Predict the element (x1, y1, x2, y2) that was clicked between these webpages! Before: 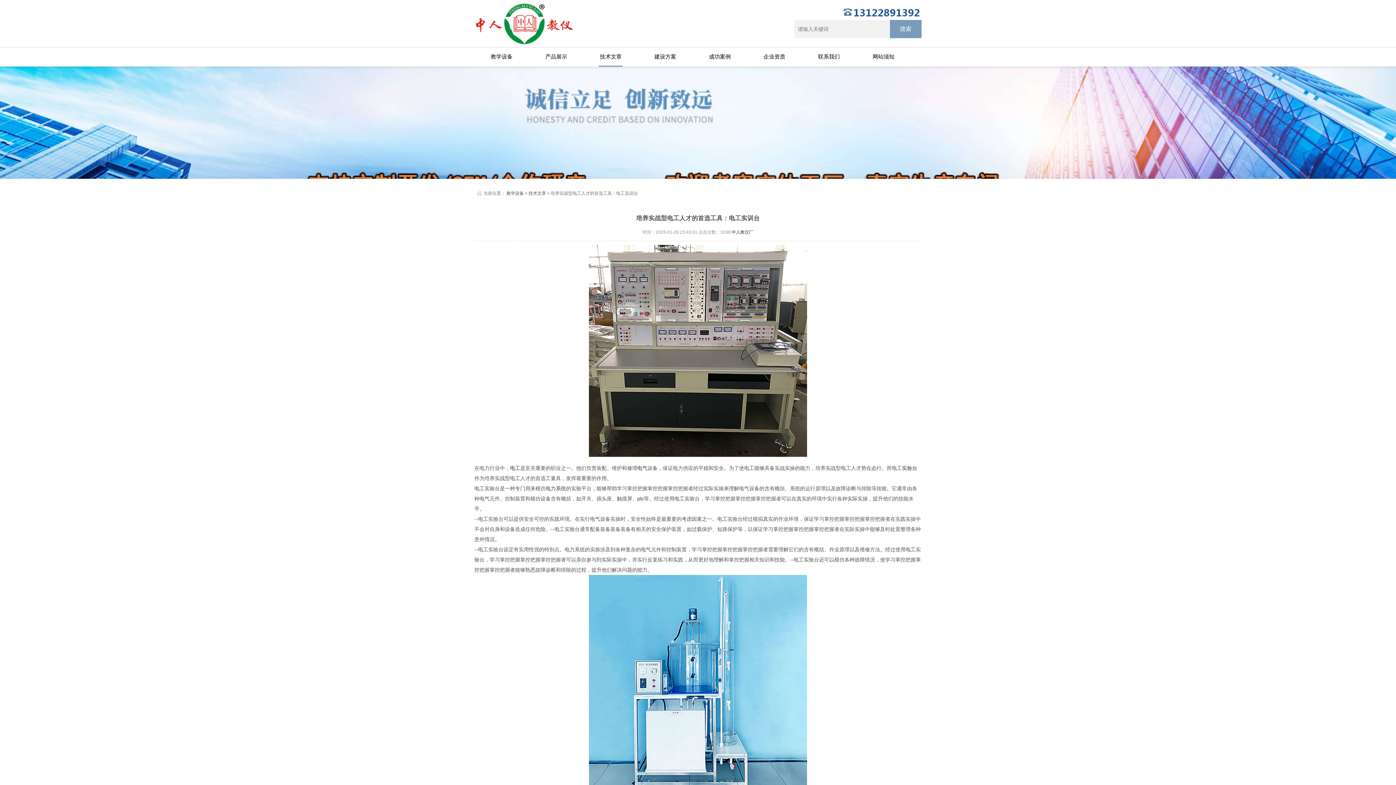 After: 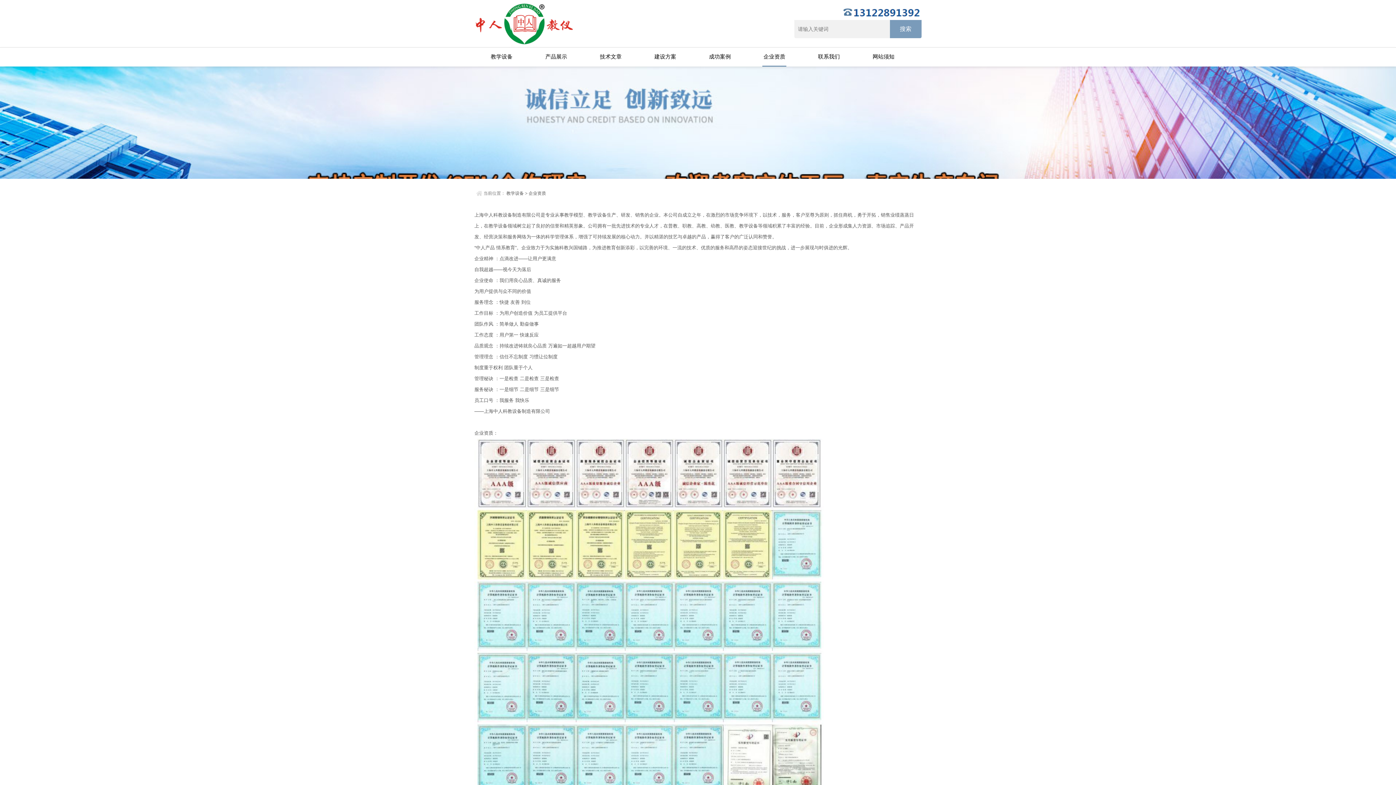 Action: label: 企业资质 bbox: (750, 47, 799, 66)